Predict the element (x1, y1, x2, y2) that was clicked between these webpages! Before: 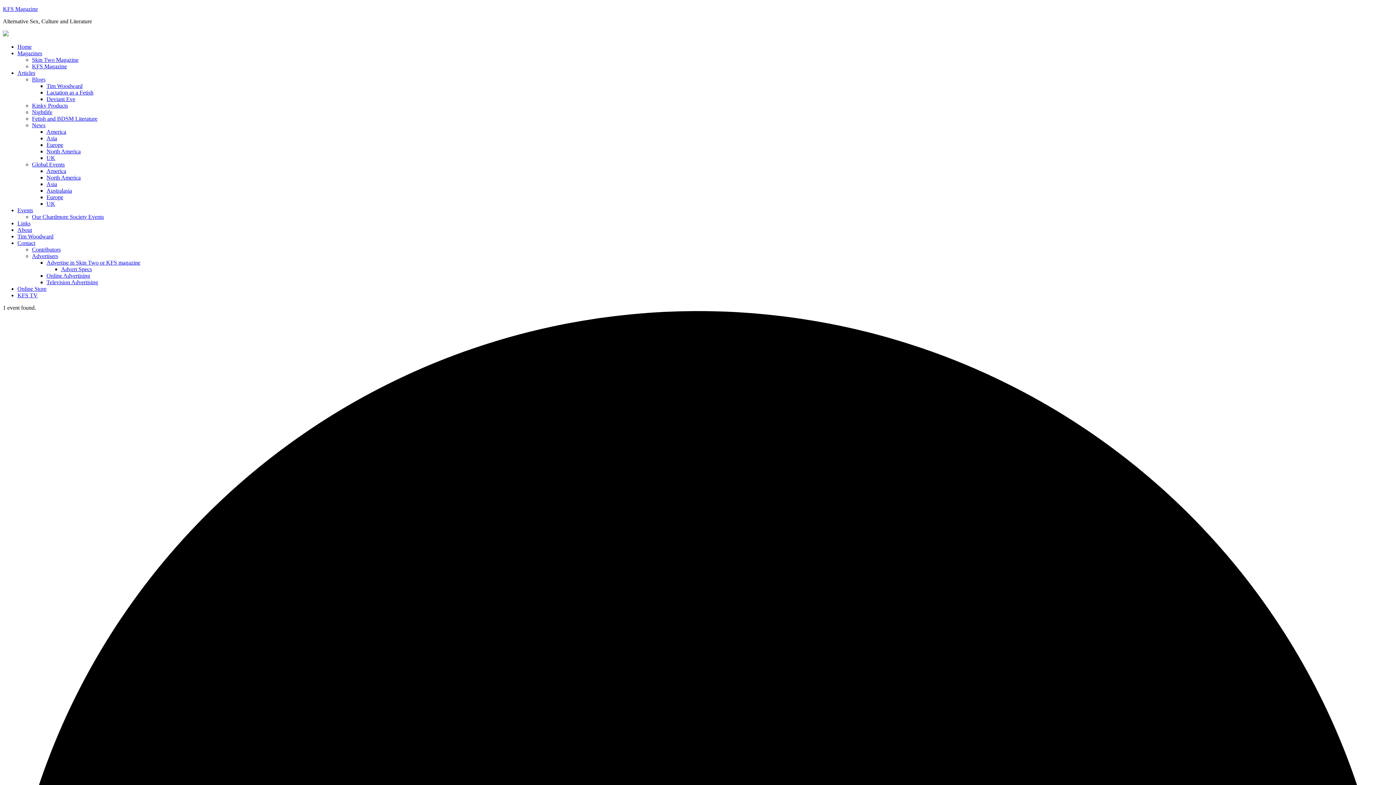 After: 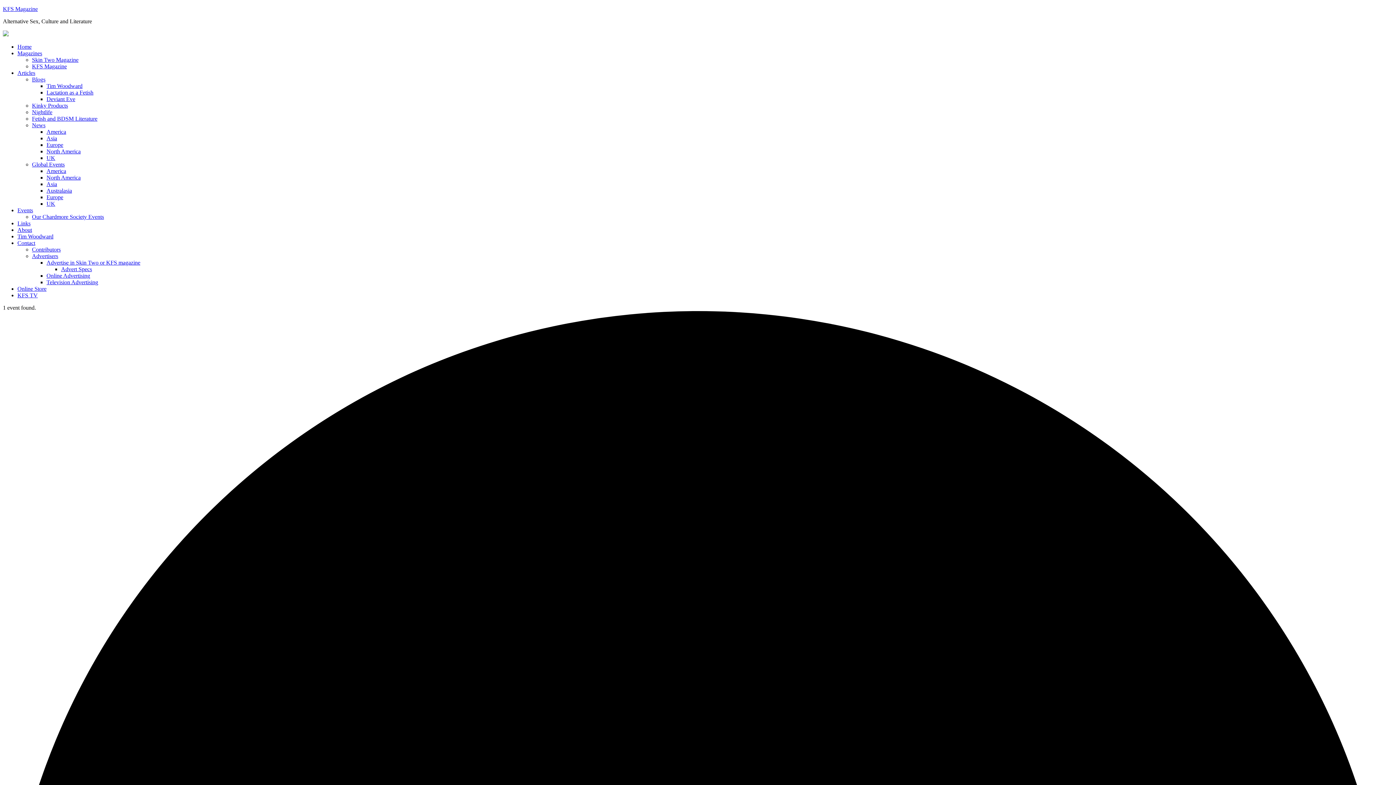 Action: bbox: (17, 69, 35, 76) label: Articles